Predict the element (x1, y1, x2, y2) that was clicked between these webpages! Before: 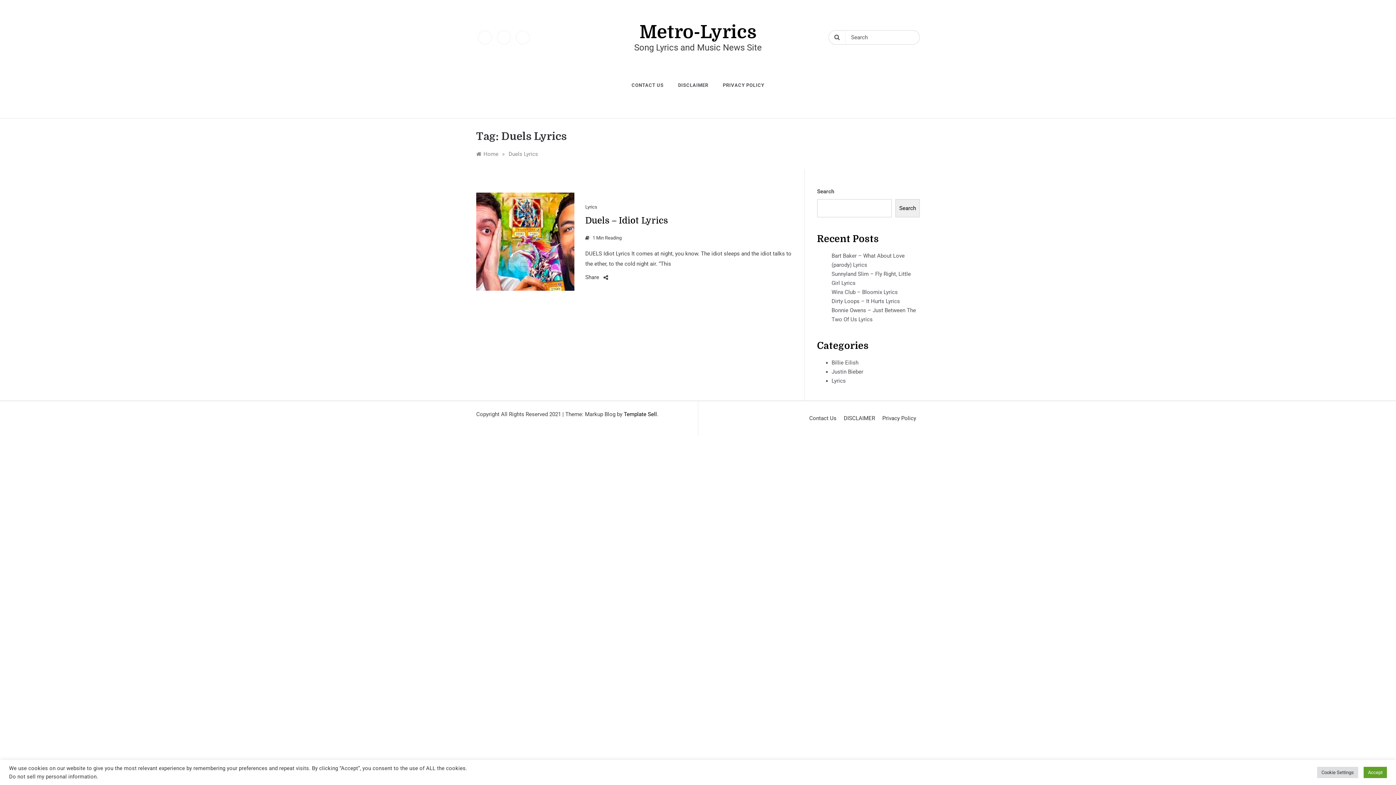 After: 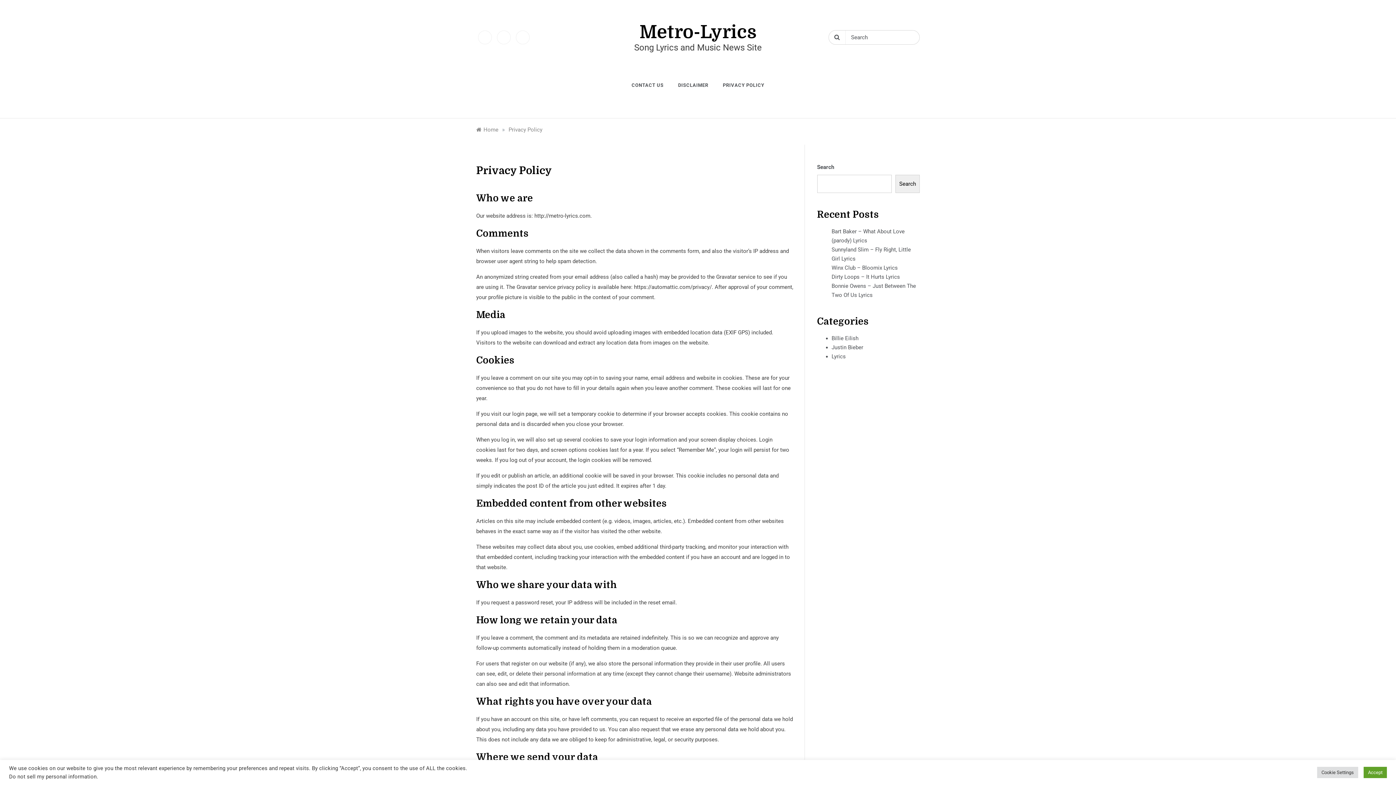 Action: label: Privacy Policy bbox: (878, 410, 920, 426)